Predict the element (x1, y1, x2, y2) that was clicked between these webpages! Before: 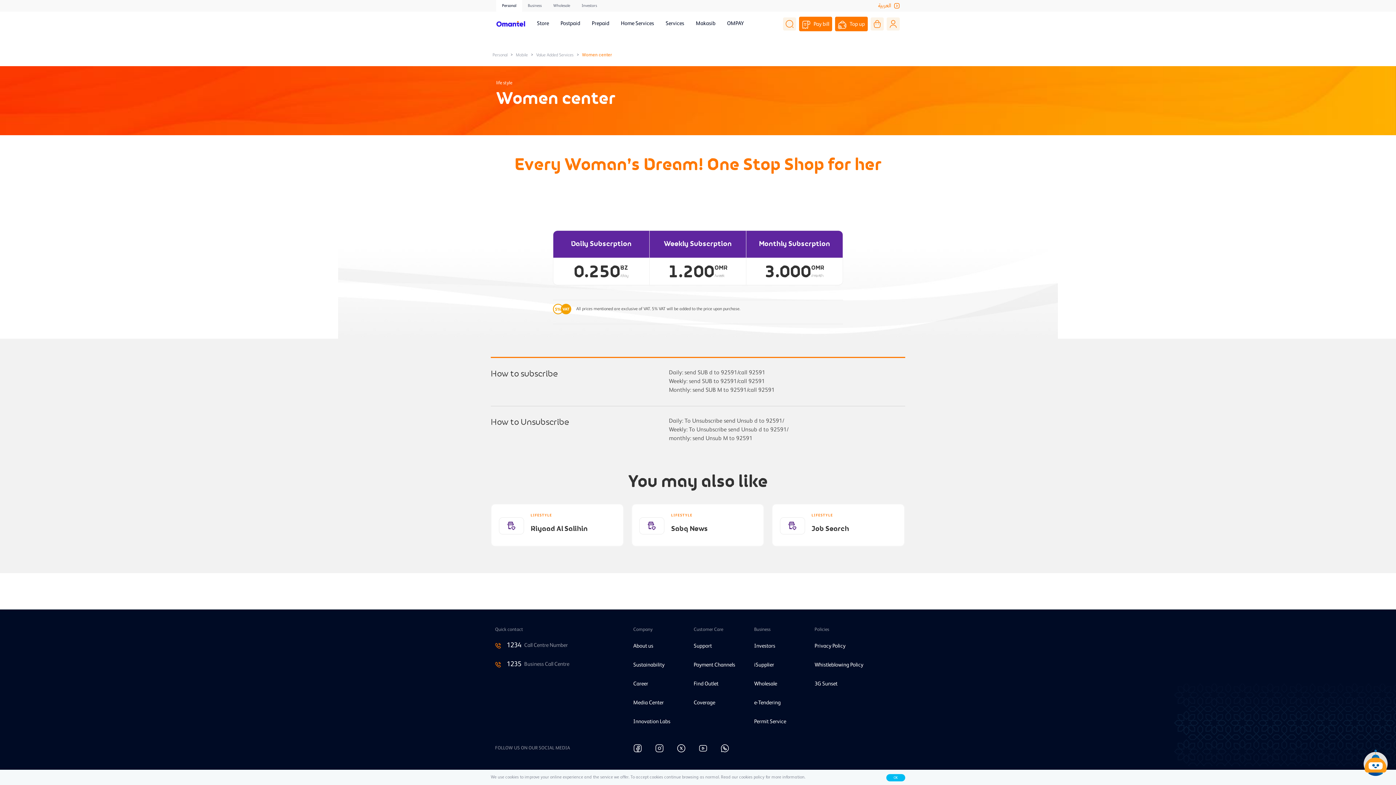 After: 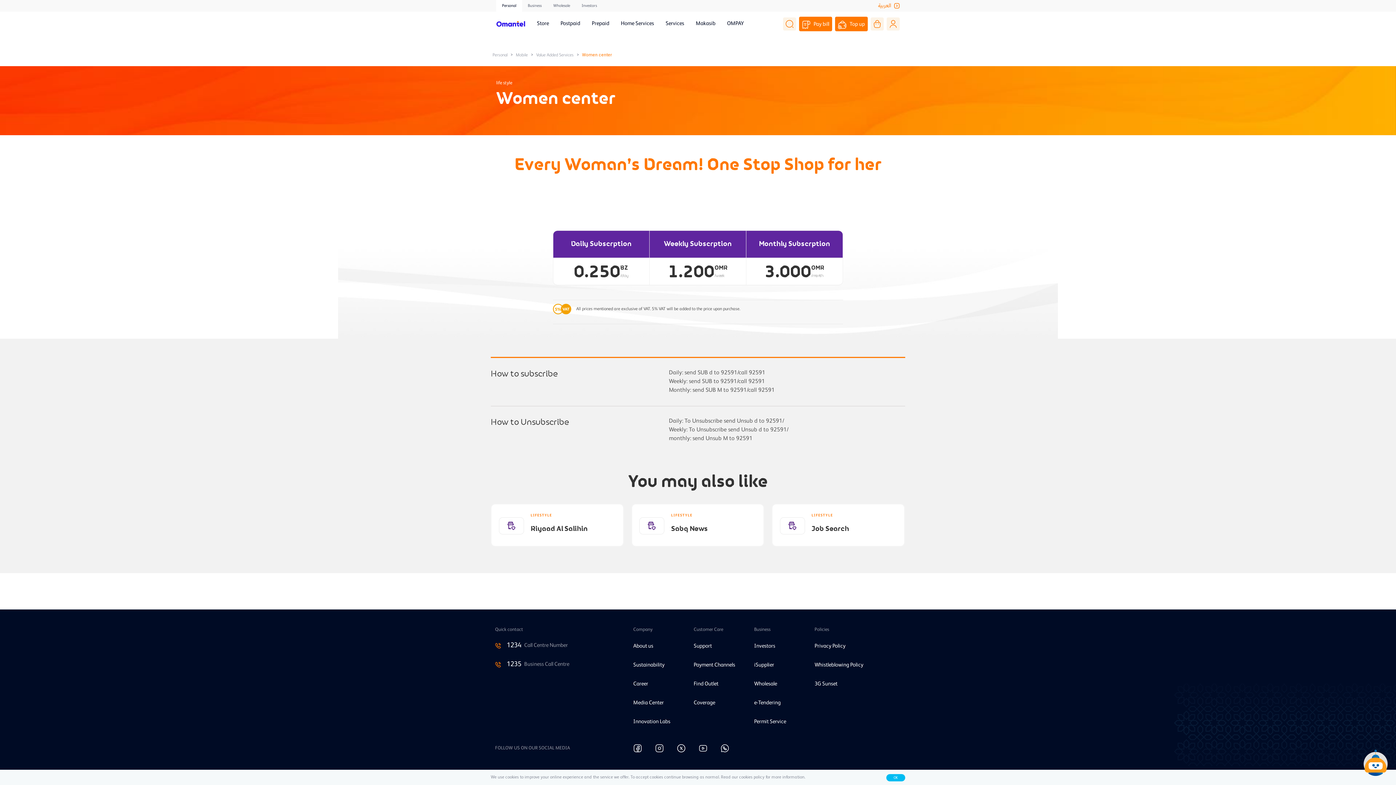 Action: label:   bbox: (677, 742, 687, 755)